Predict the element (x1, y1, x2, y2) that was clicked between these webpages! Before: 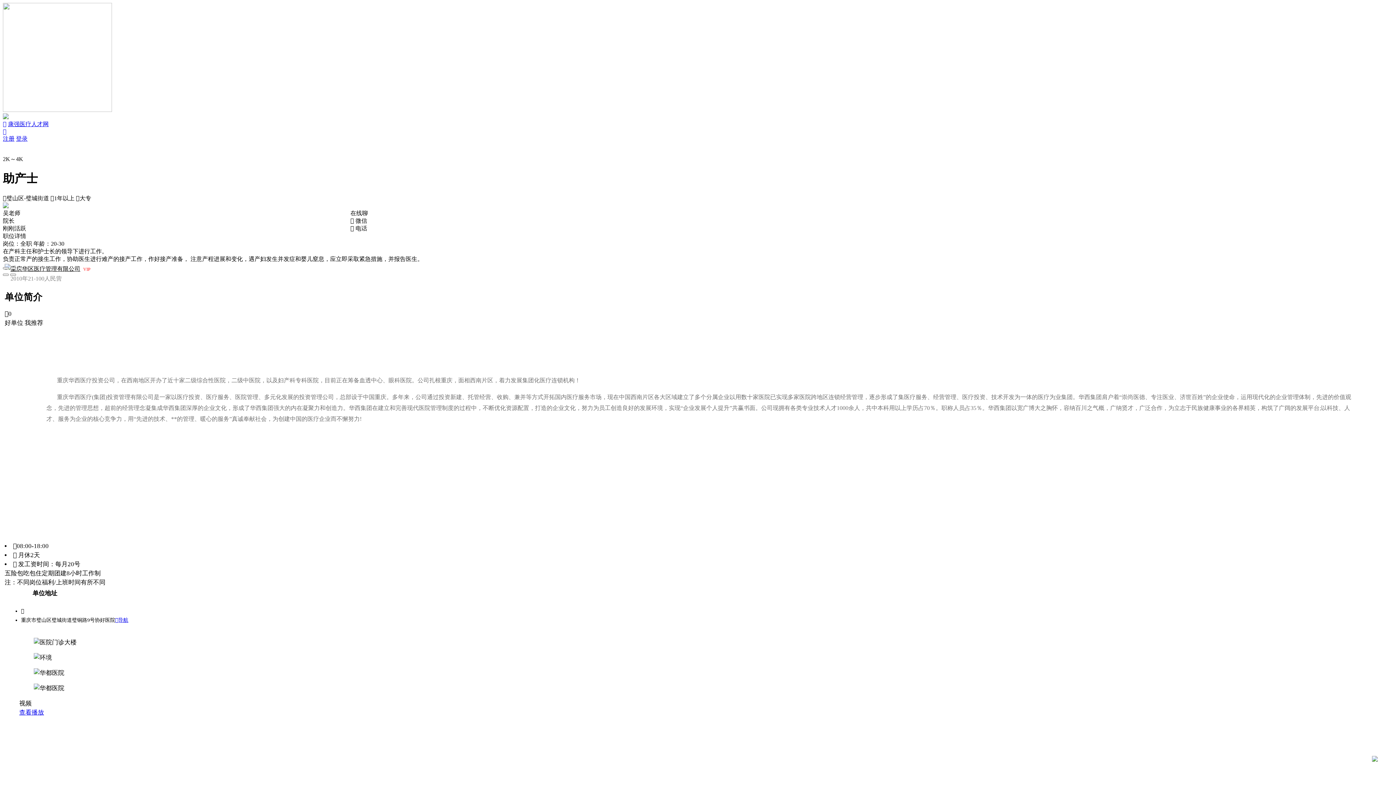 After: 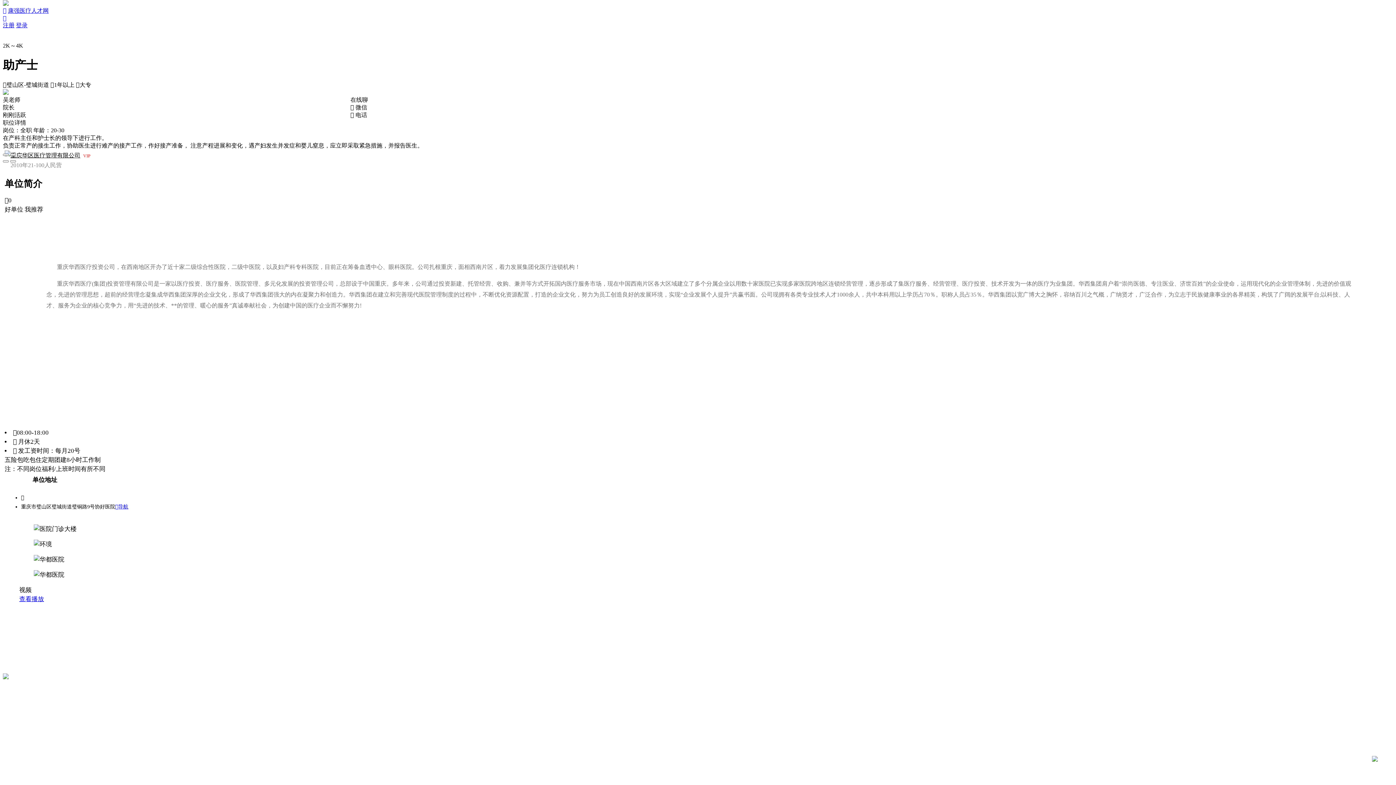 Action: bbox: (1372, 757, 1378, 763)